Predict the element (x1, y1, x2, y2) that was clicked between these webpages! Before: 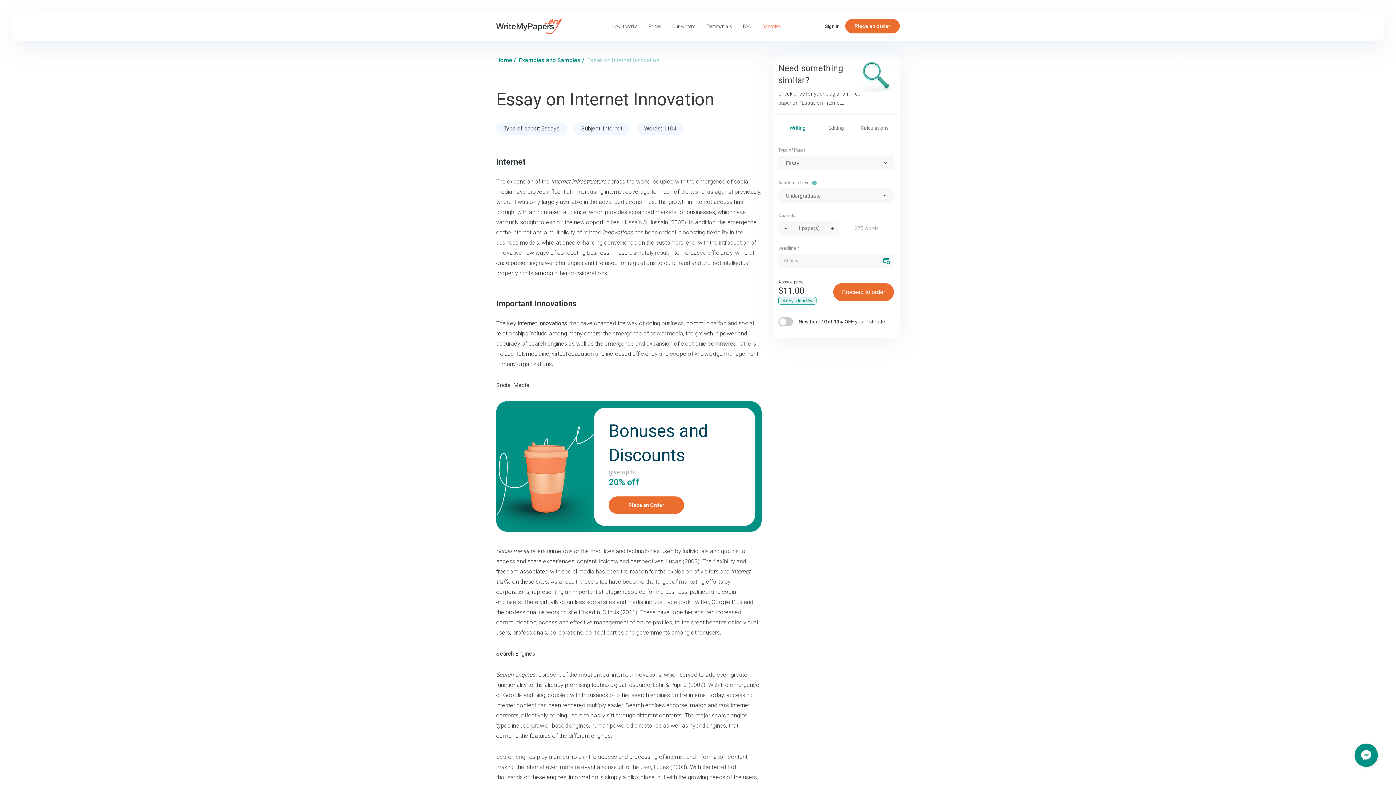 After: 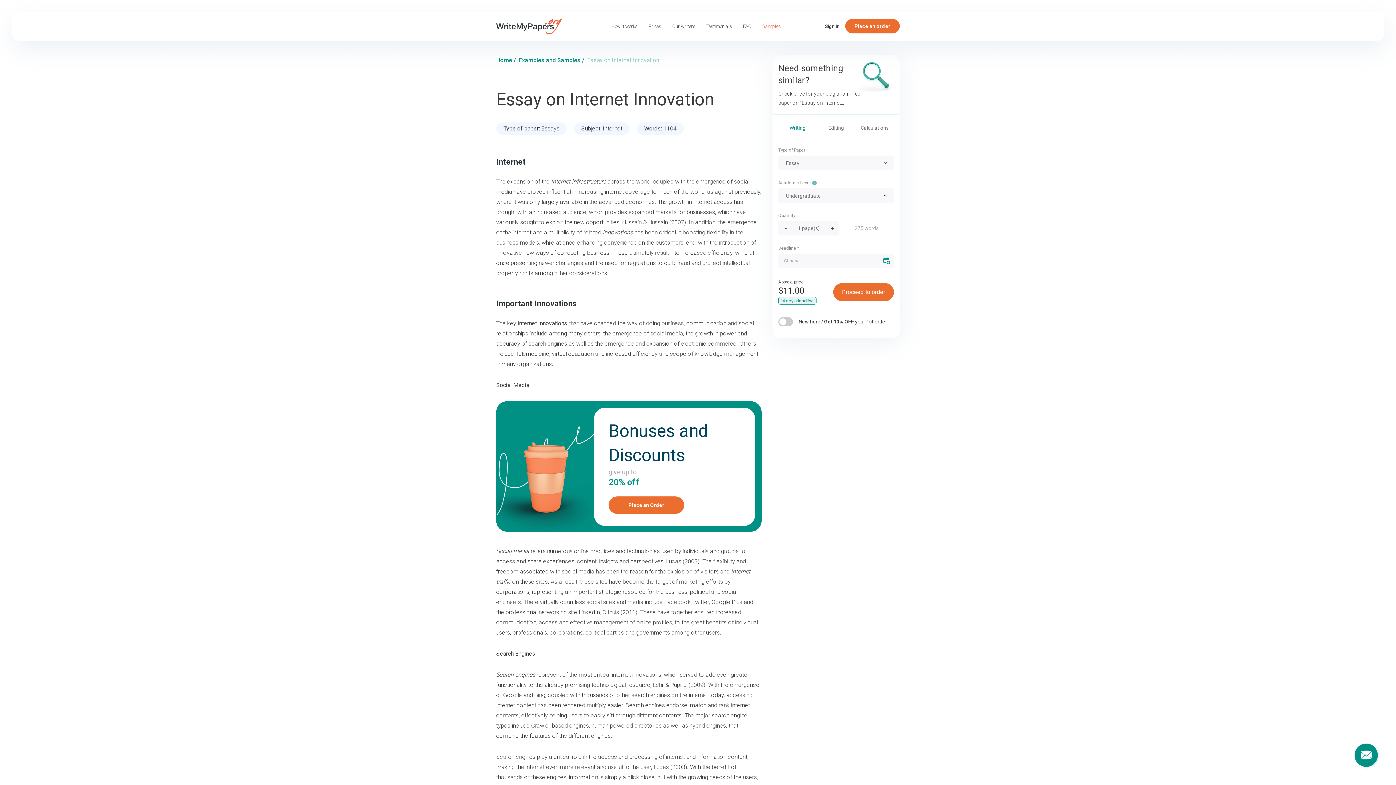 Action: bbox: (778, 221, 793, 235)